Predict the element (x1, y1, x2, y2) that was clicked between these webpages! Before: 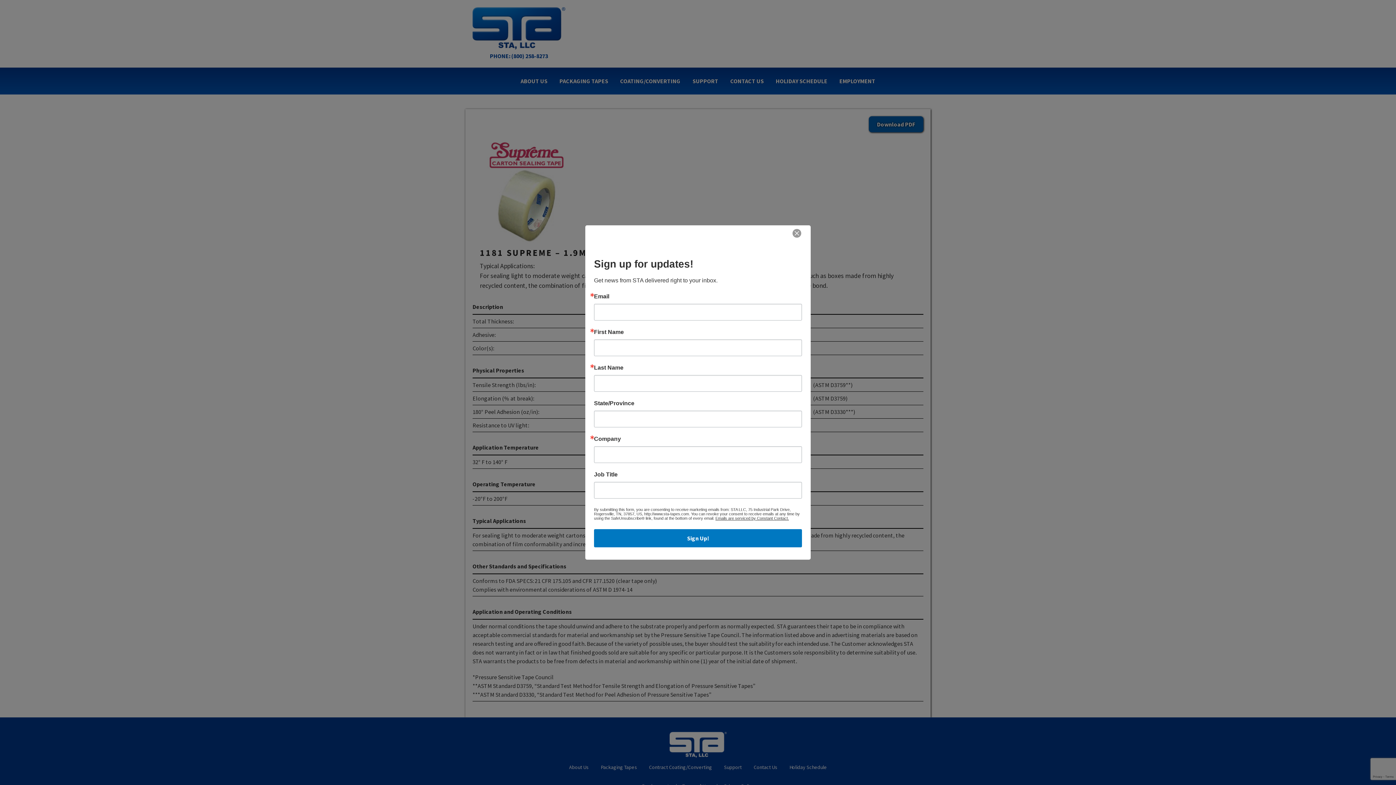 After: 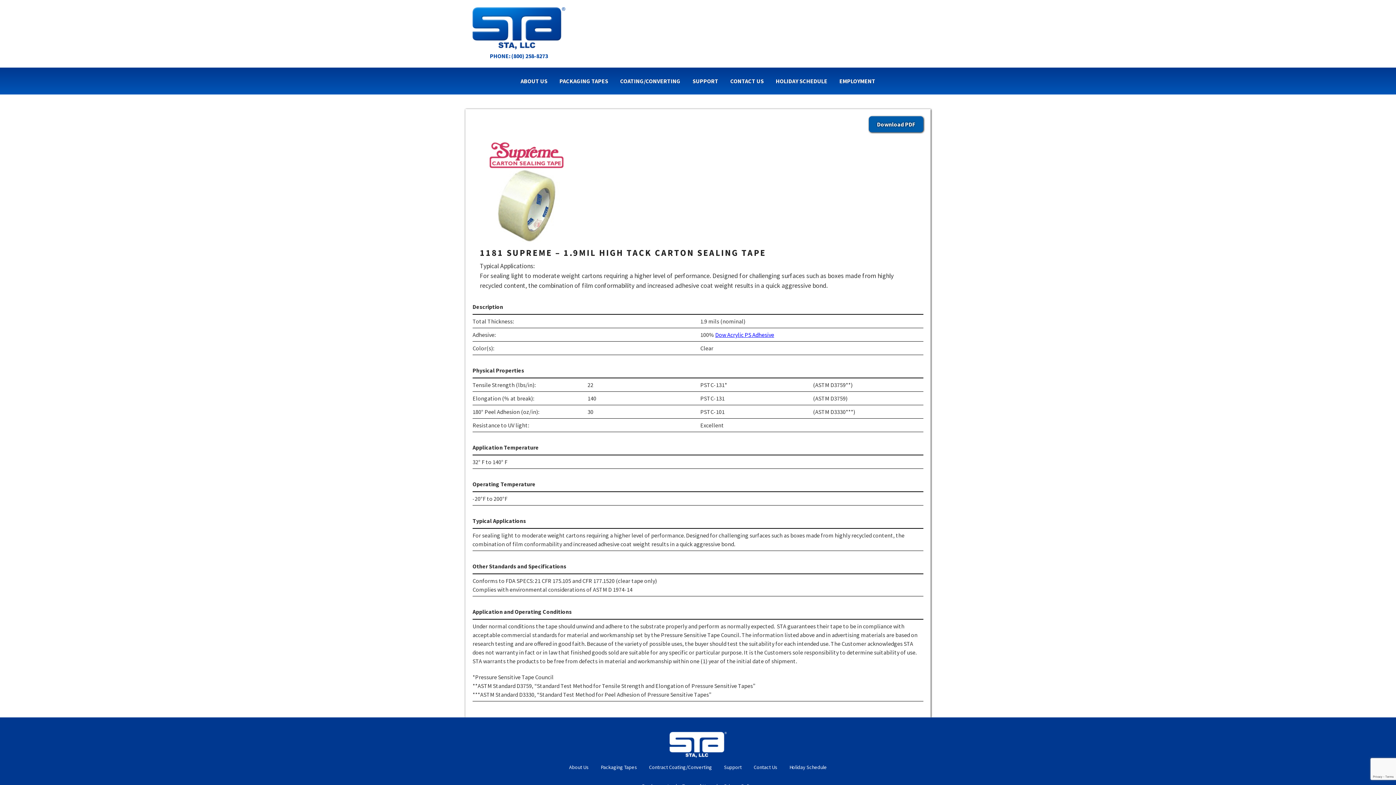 Action: bbox: (785, 227, 808, 239)